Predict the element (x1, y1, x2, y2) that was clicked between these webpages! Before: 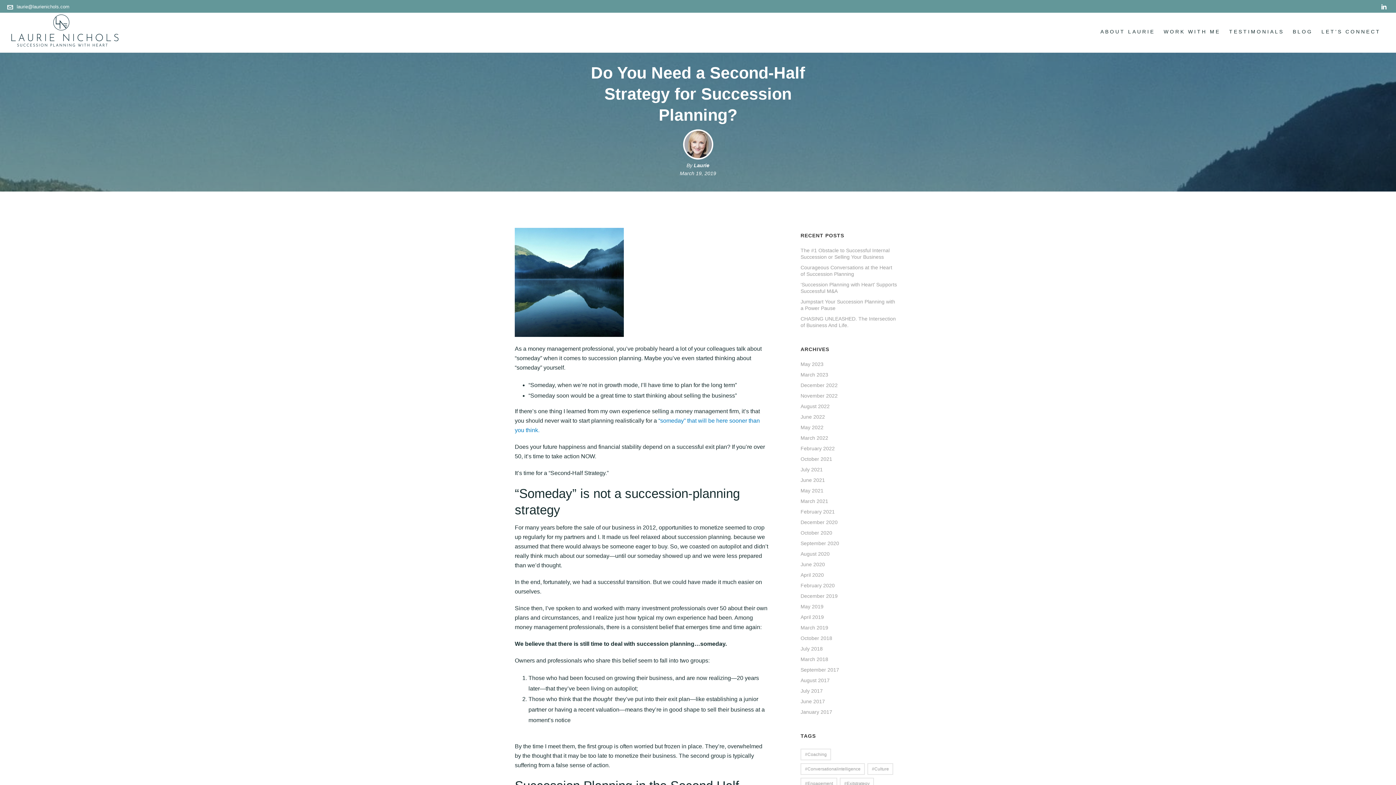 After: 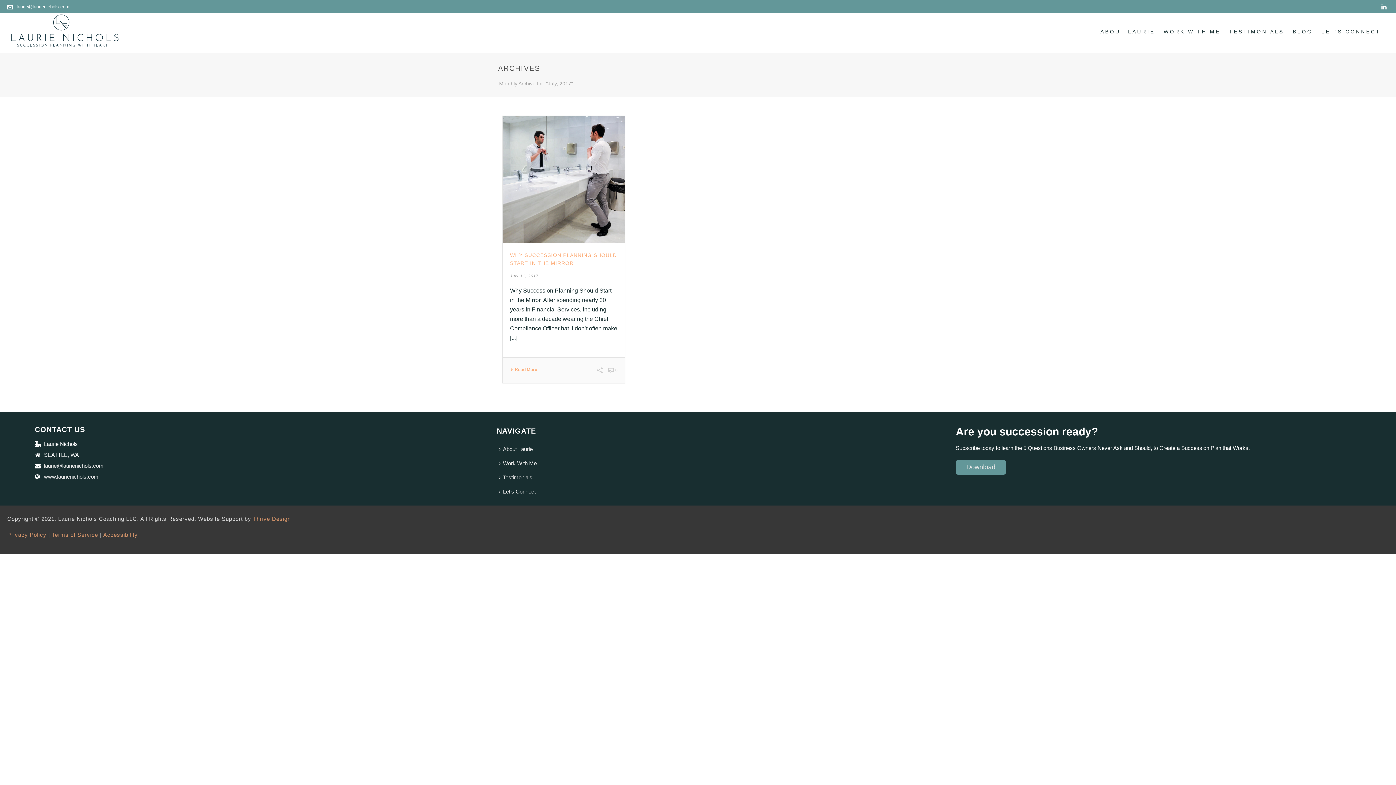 Action: label: July 2017 bbox: (800, 688, 822, 694)